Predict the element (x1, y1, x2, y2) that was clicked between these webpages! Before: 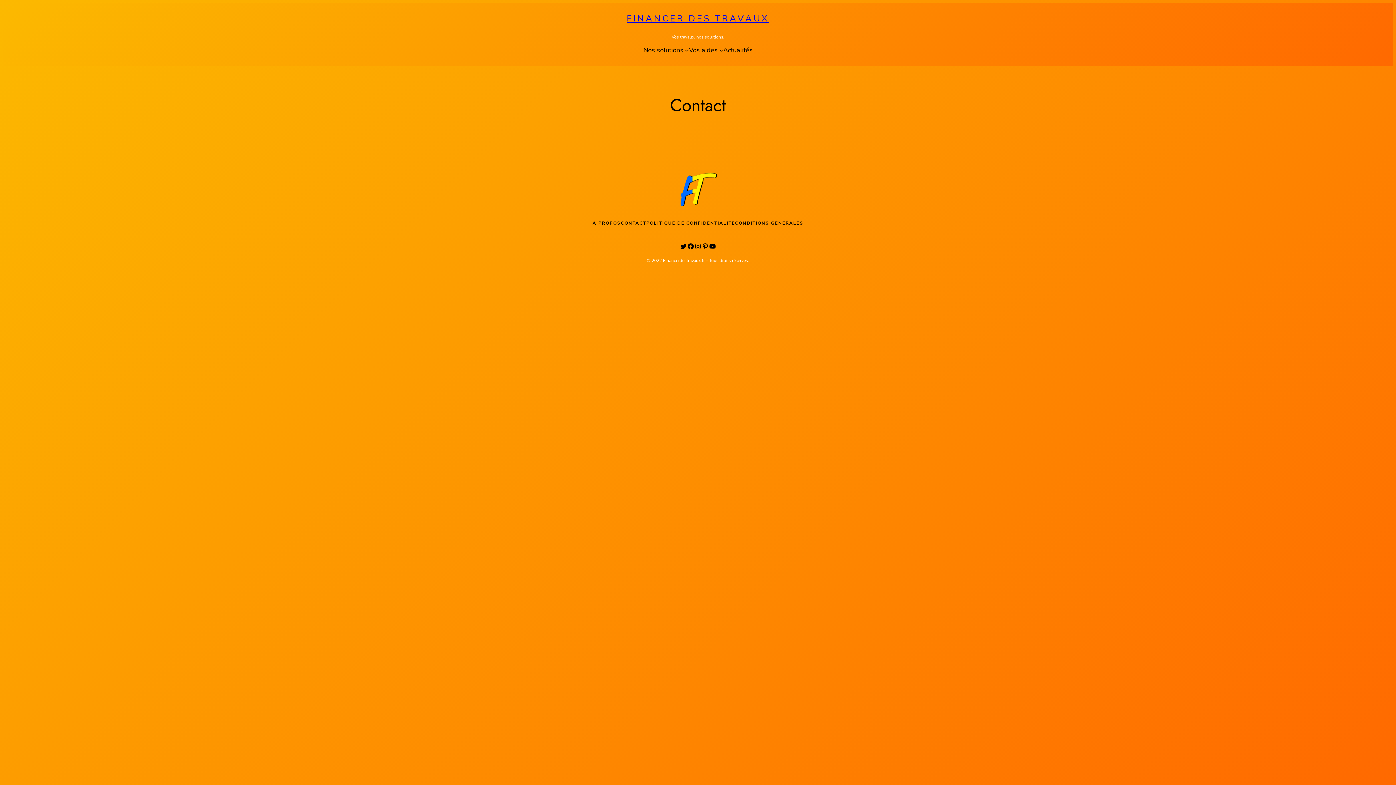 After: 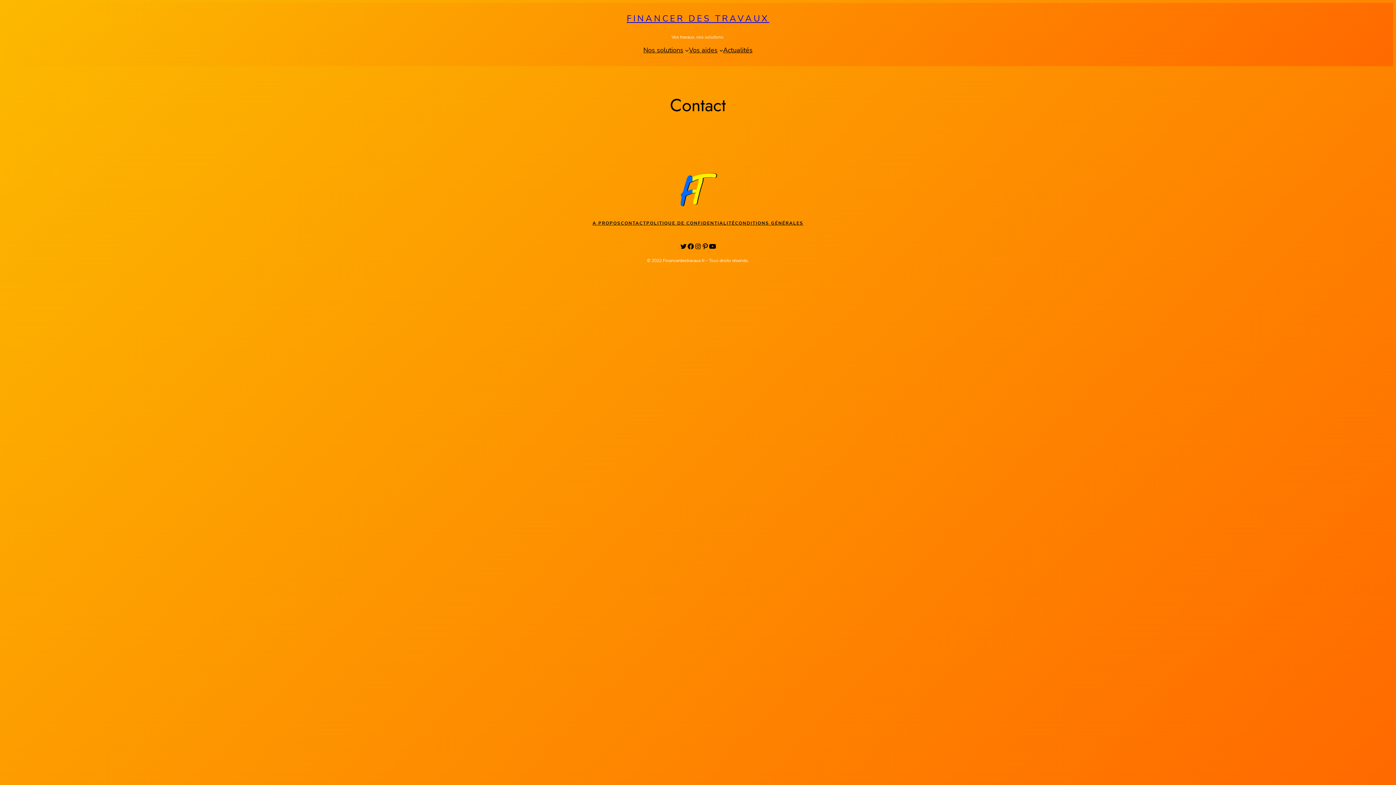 Action: bbox: (709, 242, 716, 250) label: YouTube